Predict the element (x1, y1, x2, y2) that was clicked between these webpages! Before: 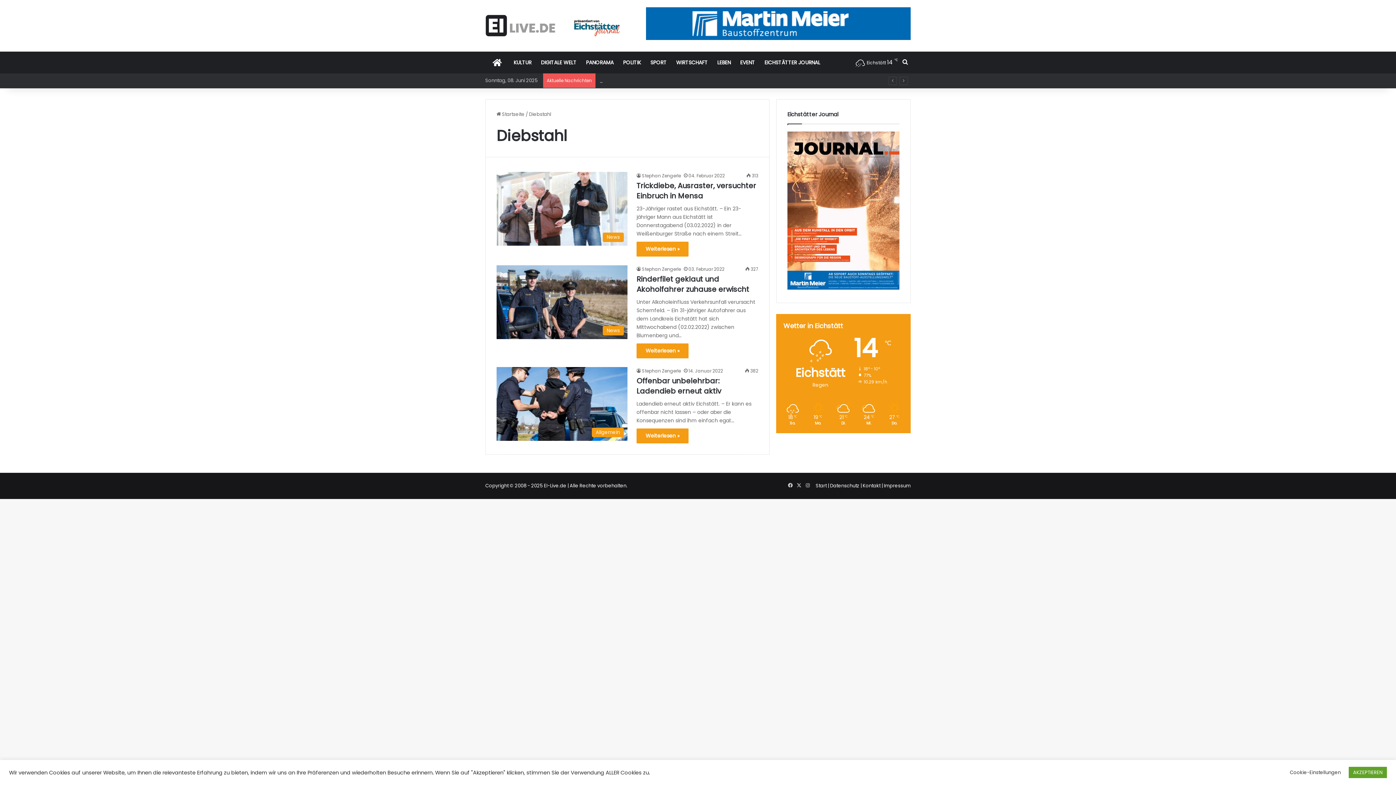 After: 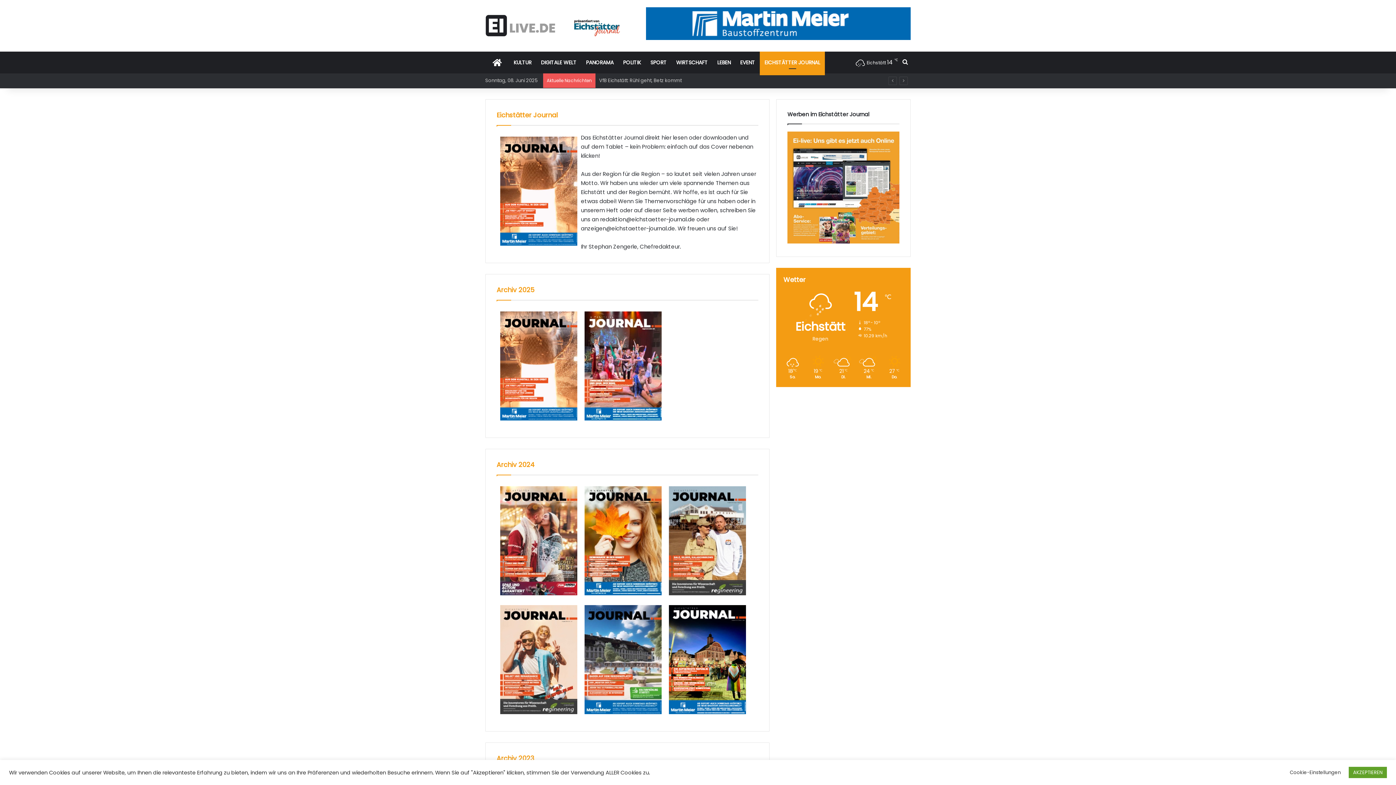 Action: bbox: (760, 51, 825, 73) label: EICHSTÄTTER JOURNAL